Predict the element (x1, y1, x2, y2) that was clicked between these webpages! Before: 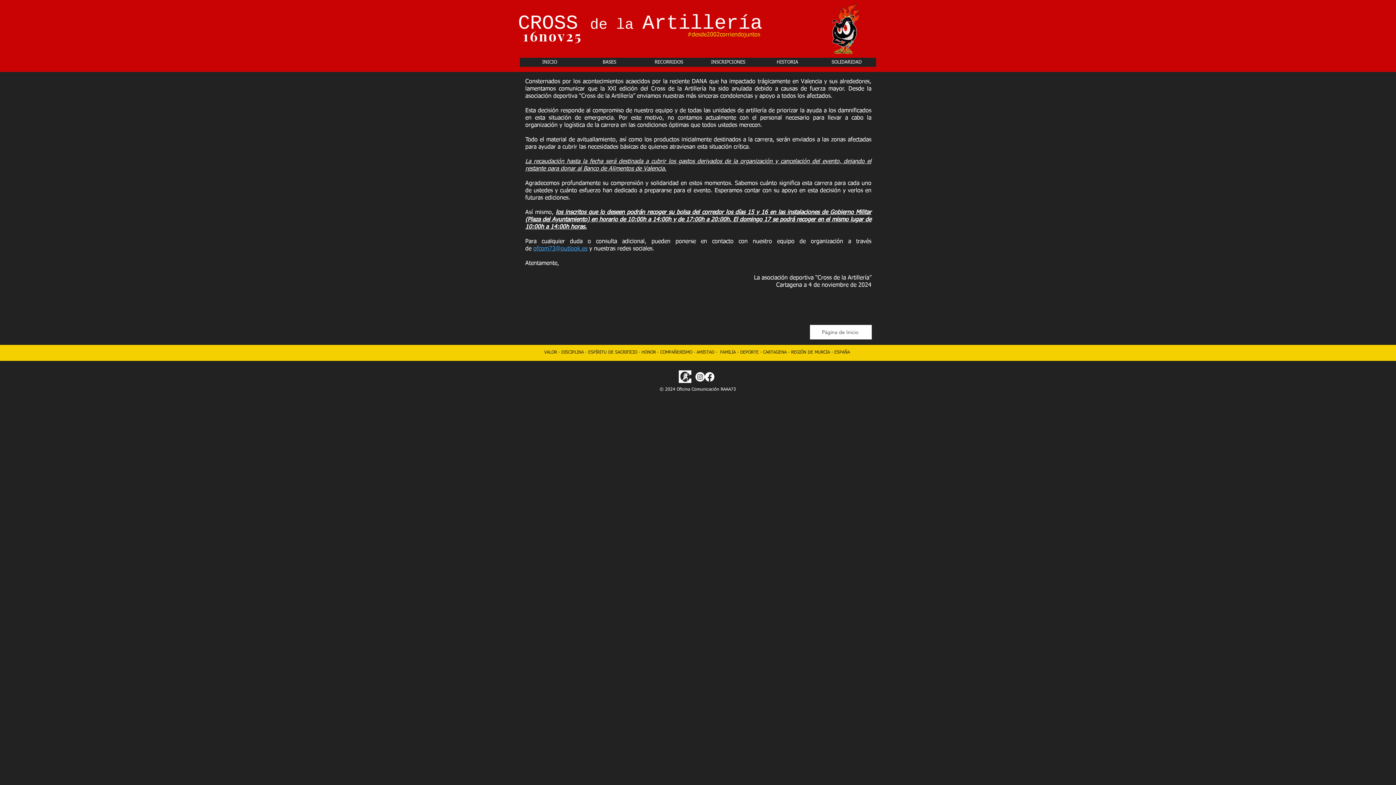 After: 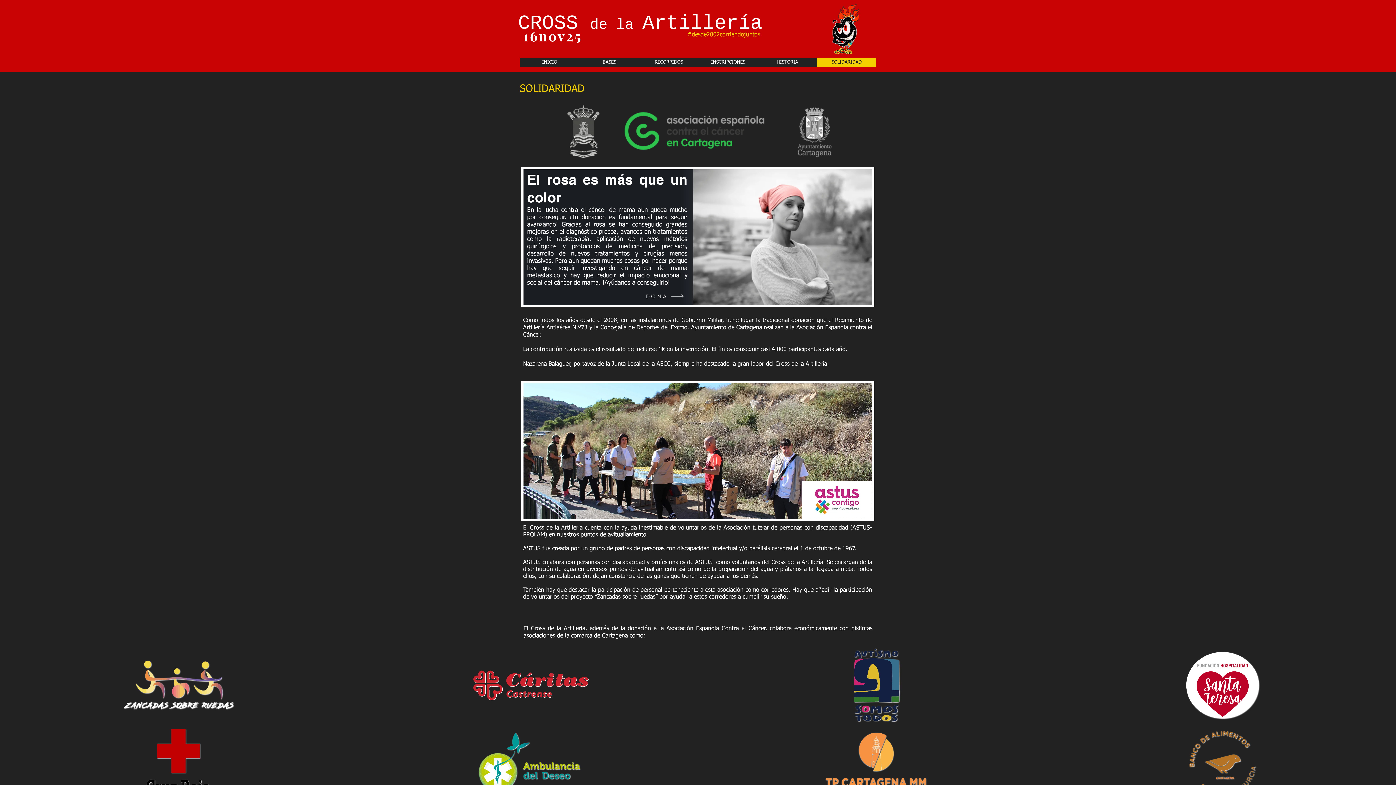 Action: bbox: (817, 57, 876, 66) label: SOLIDARIDAD